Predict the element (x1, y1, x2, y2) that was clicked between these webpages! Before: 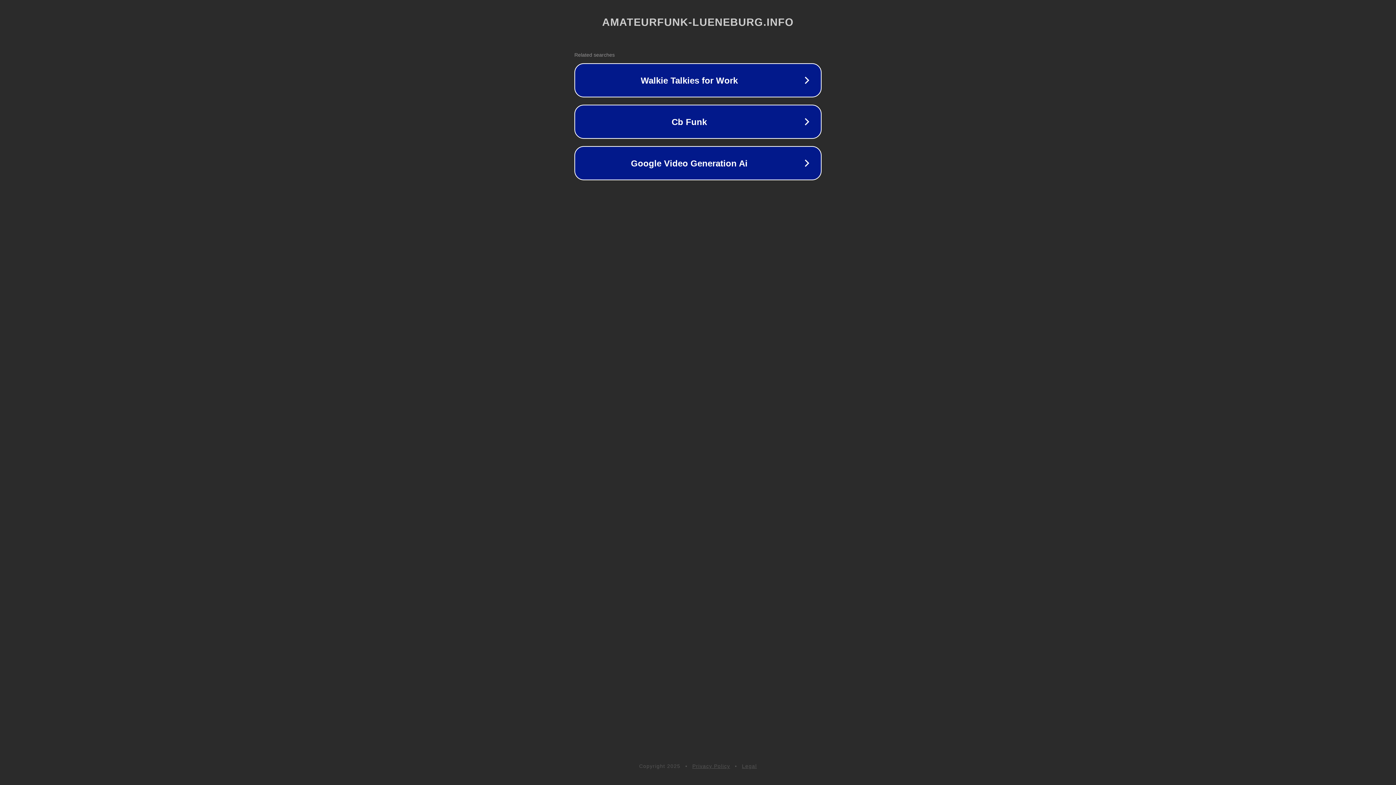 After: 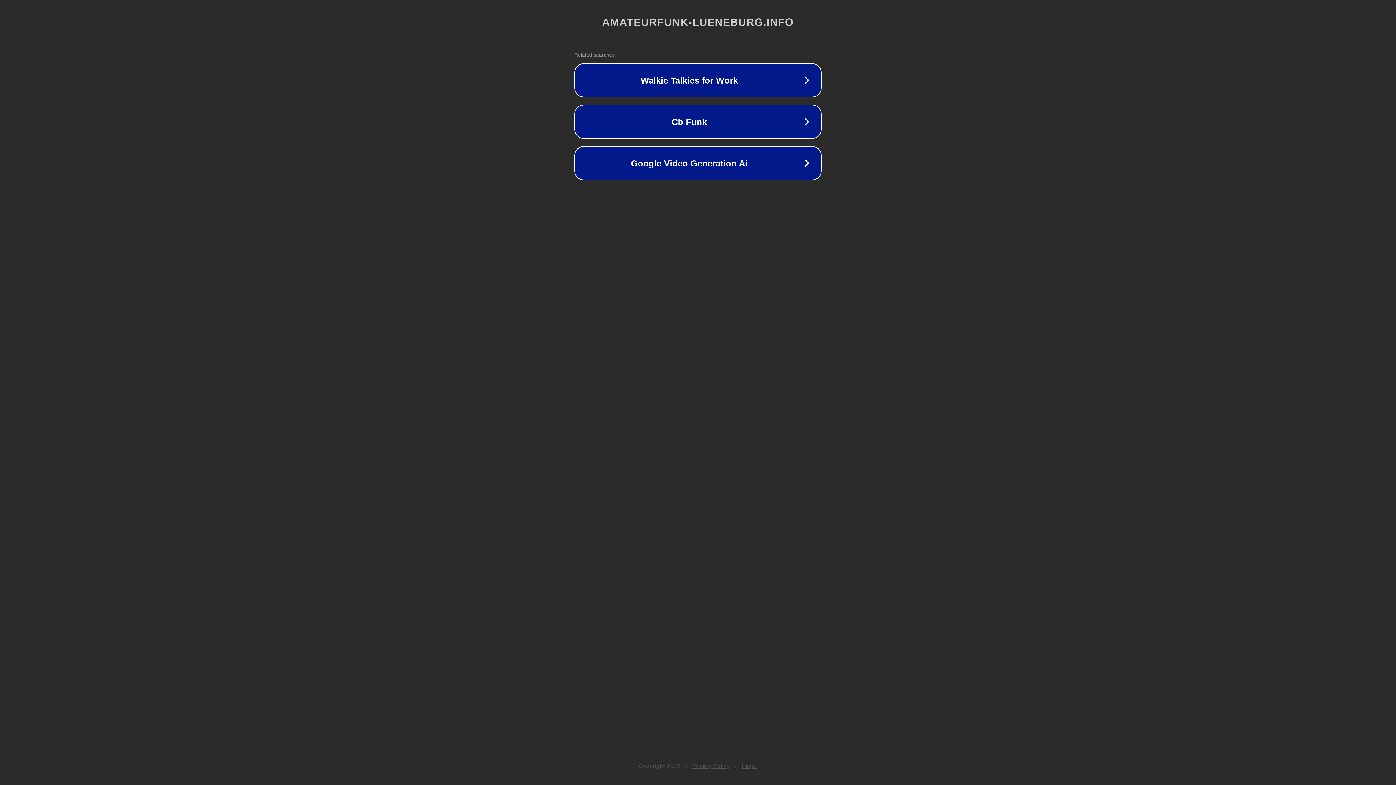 Action: label: Legal bbox: (742, 763, 757, 769)